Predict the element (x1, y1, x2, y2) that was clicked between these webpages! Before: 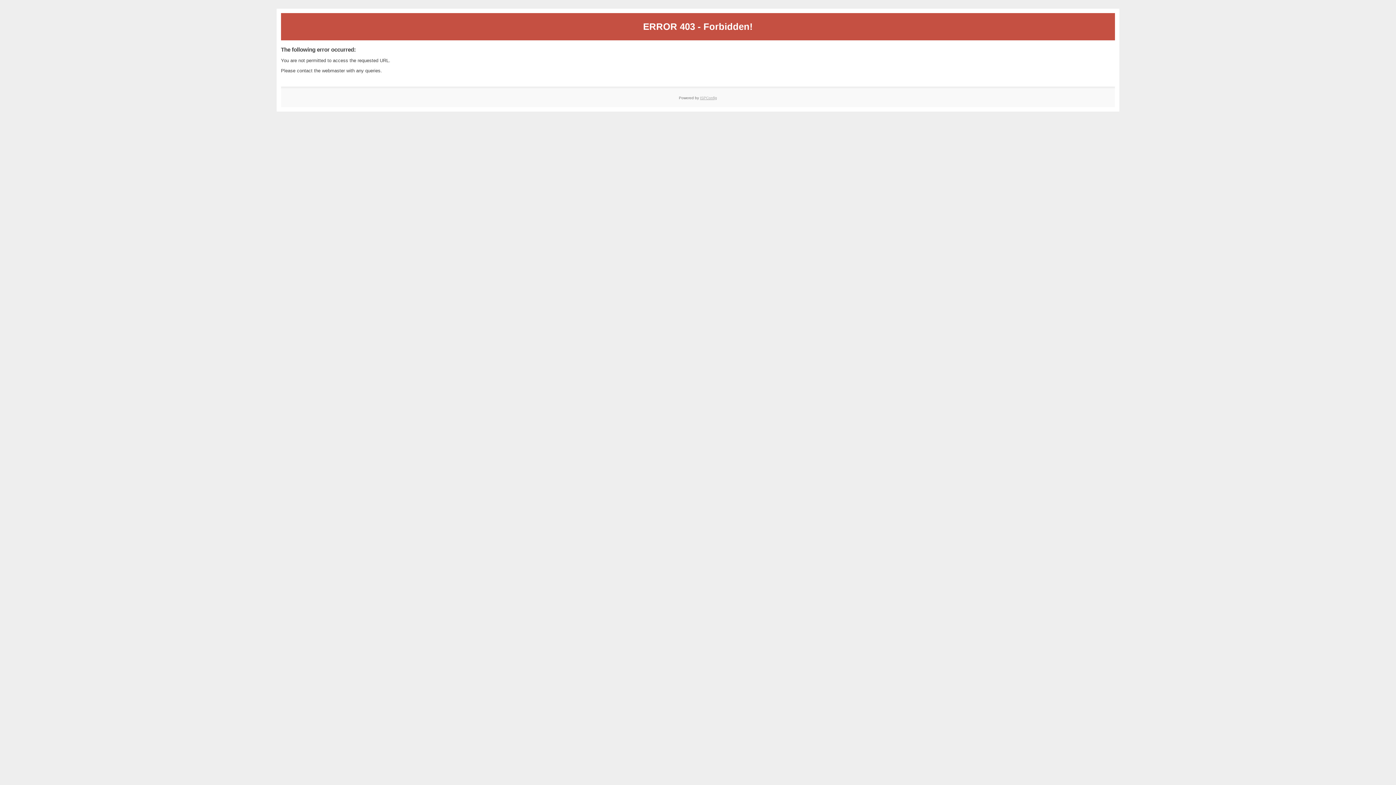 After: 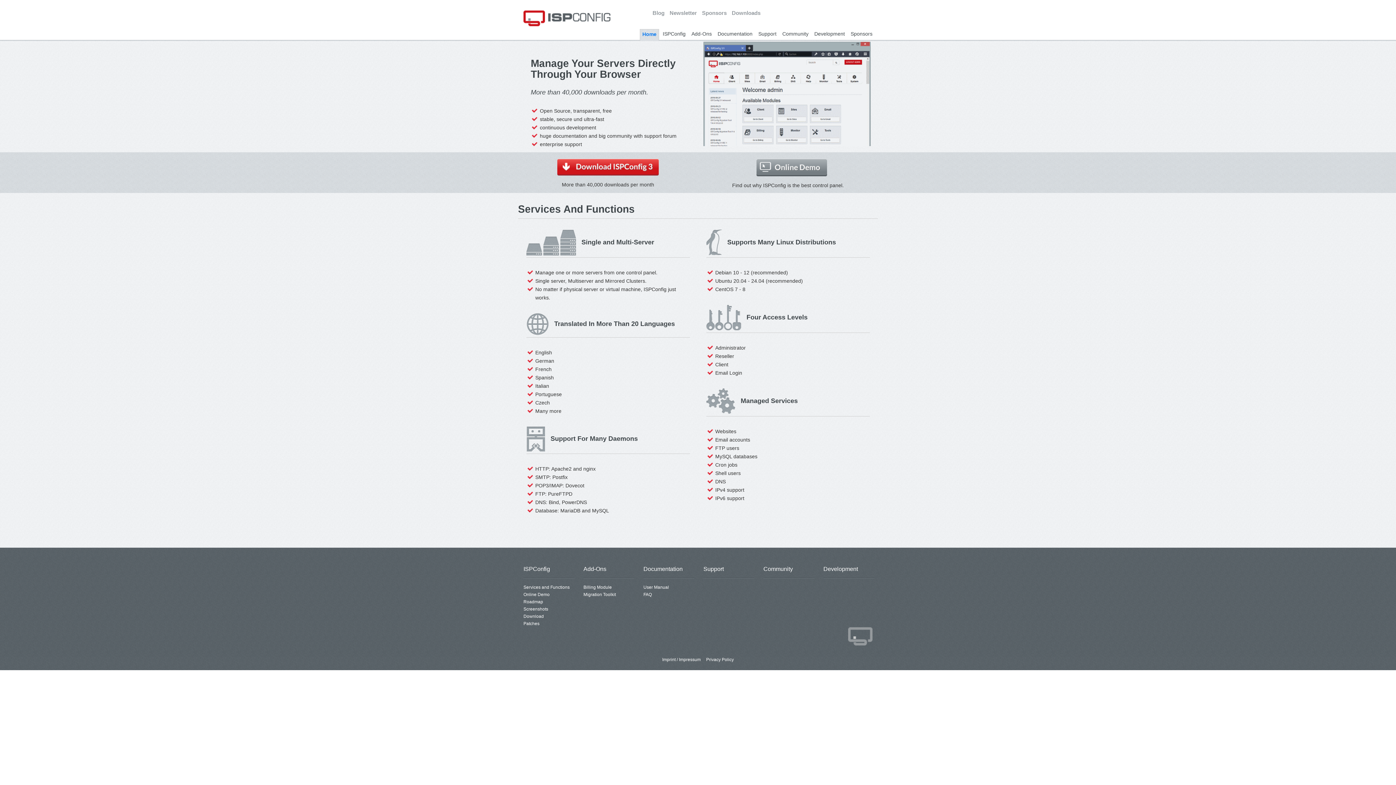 Action: label: ISPConfig bbox: (700, 95, 717, 99)